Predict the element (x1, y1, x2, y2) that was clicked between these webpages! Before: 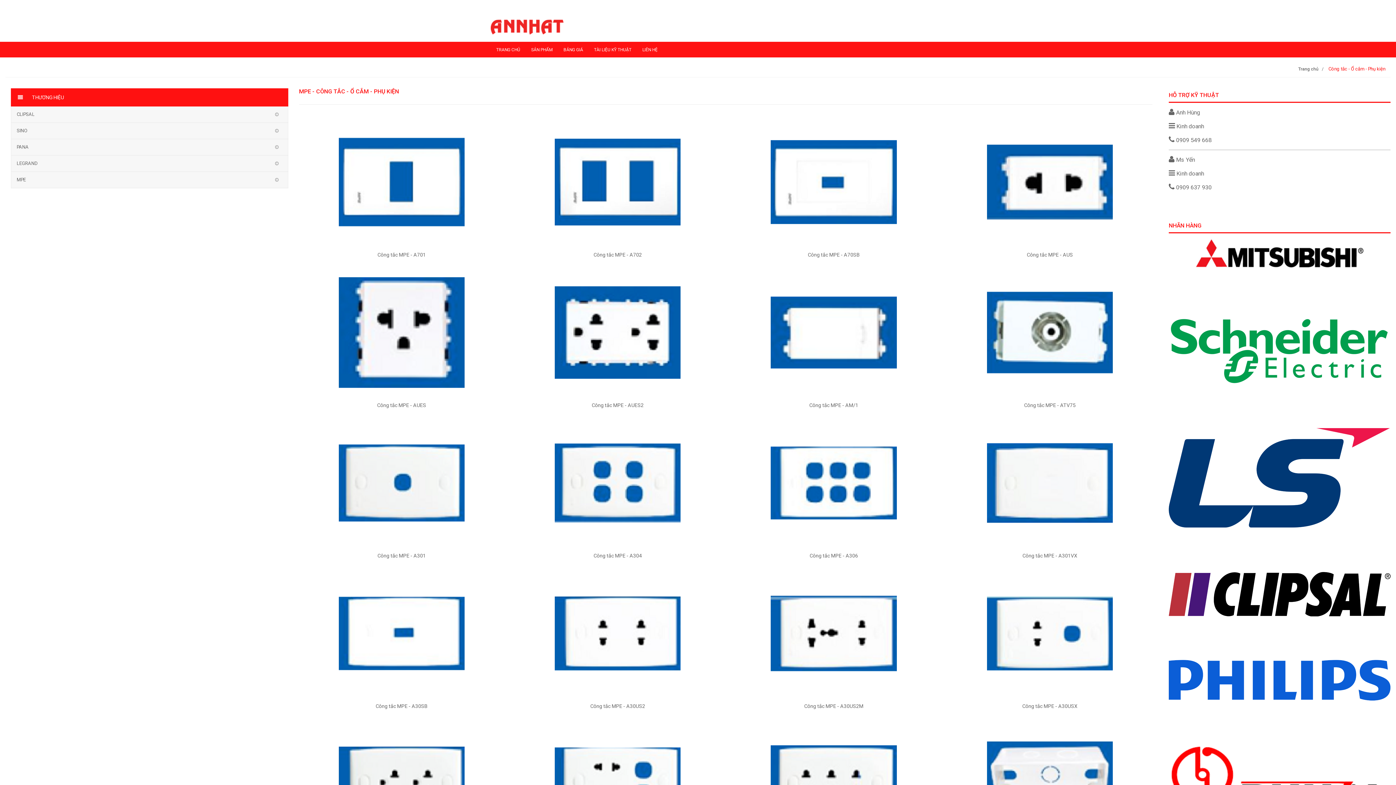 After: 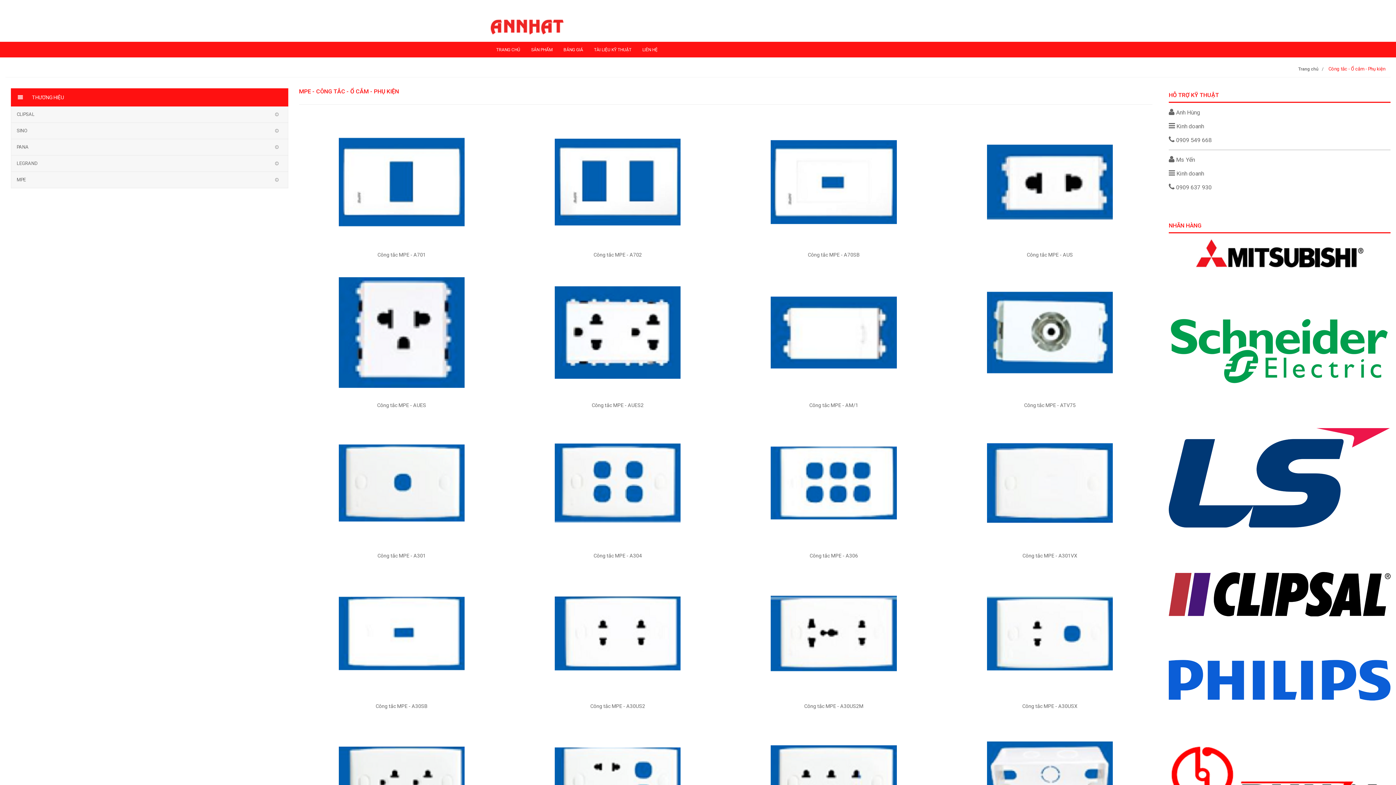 Action: bbox: (11, 172, 287, 188) label: MPE